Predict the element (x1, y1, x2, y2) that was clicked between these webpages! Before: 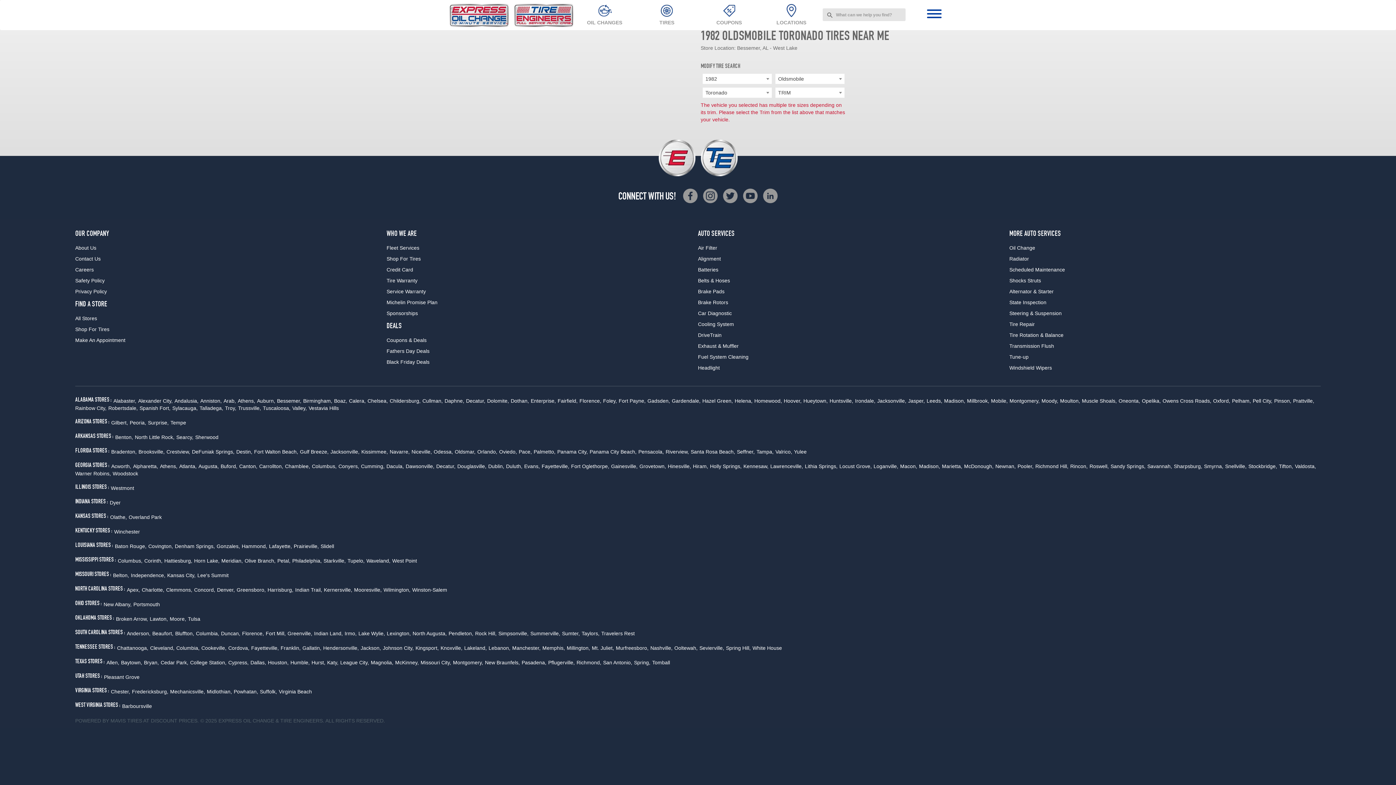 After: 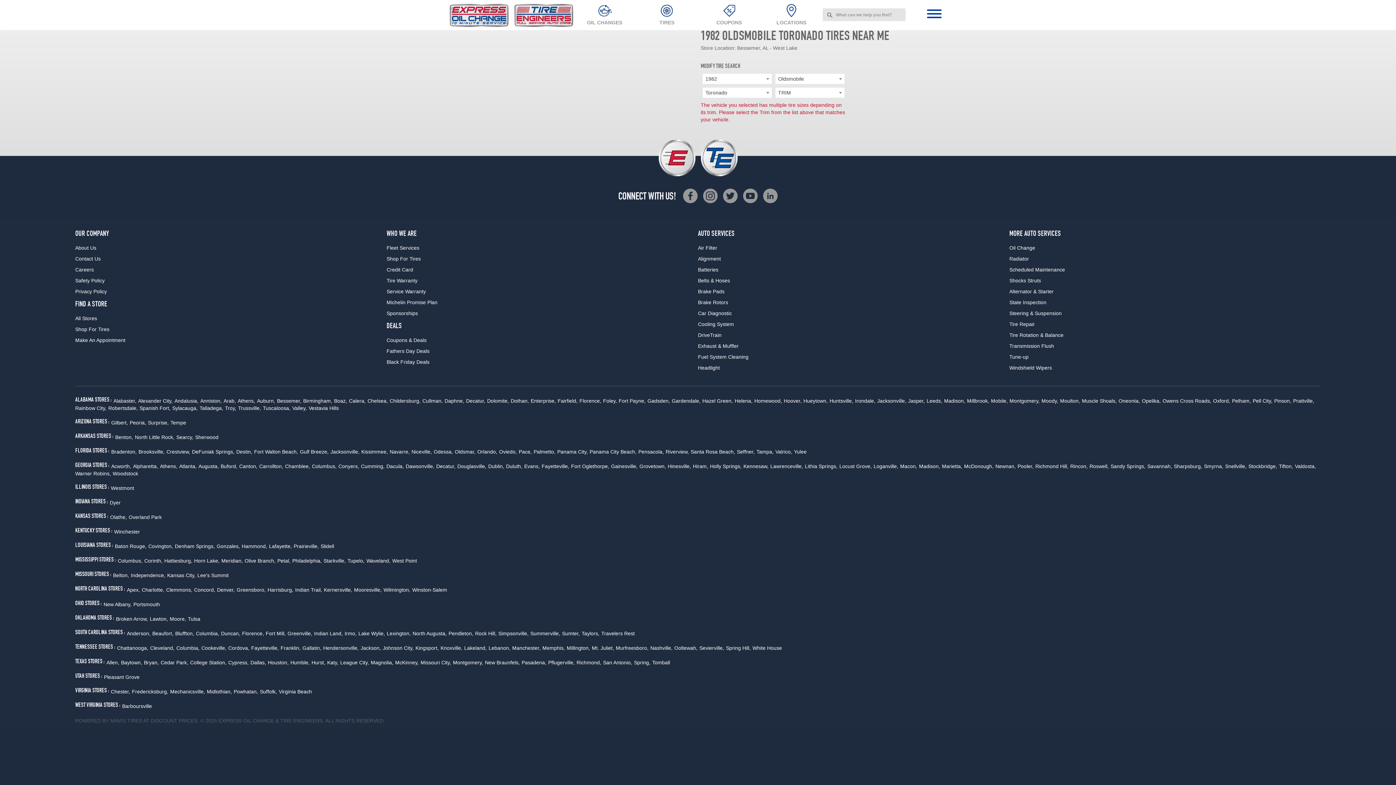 Action: label: TIRES AT DISCOUNT bbox: (127, 718, 177, 724)